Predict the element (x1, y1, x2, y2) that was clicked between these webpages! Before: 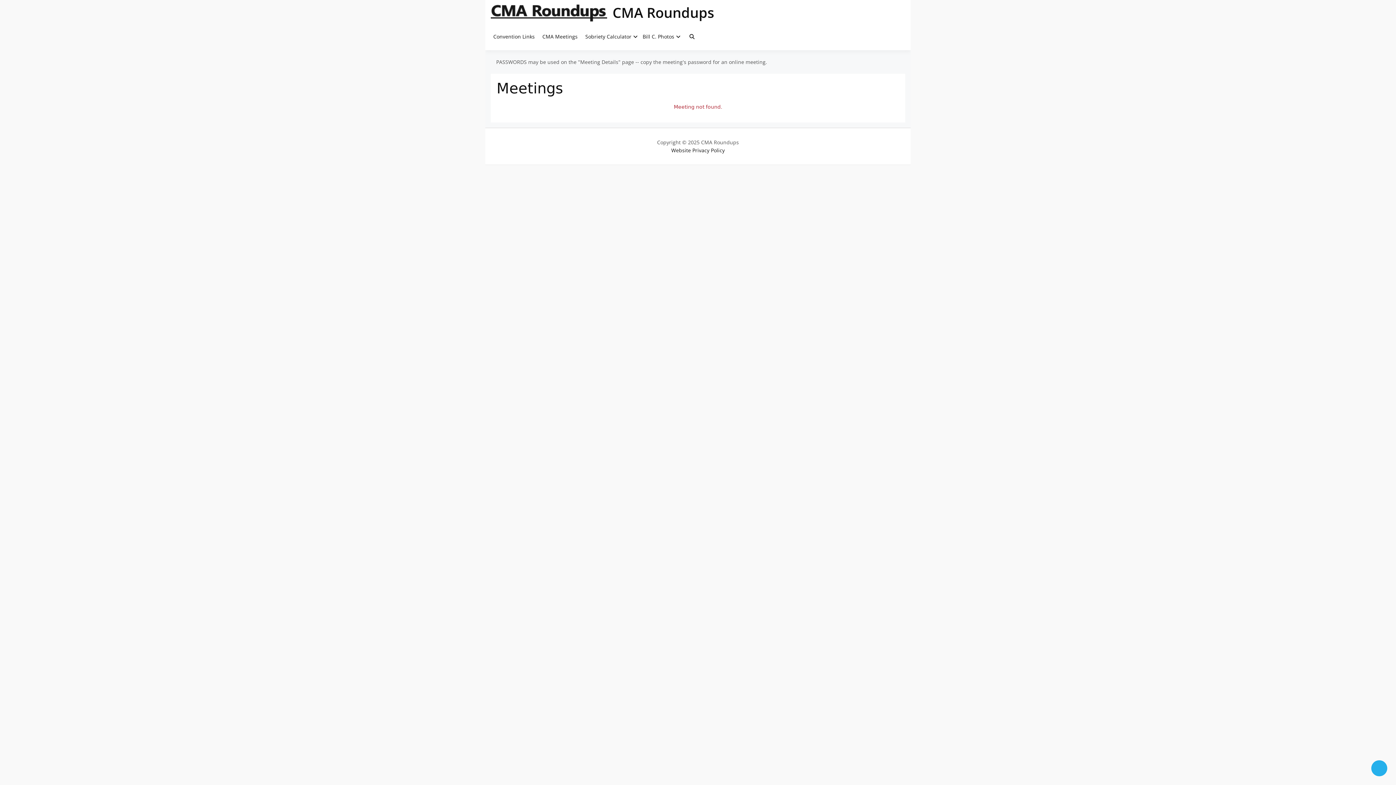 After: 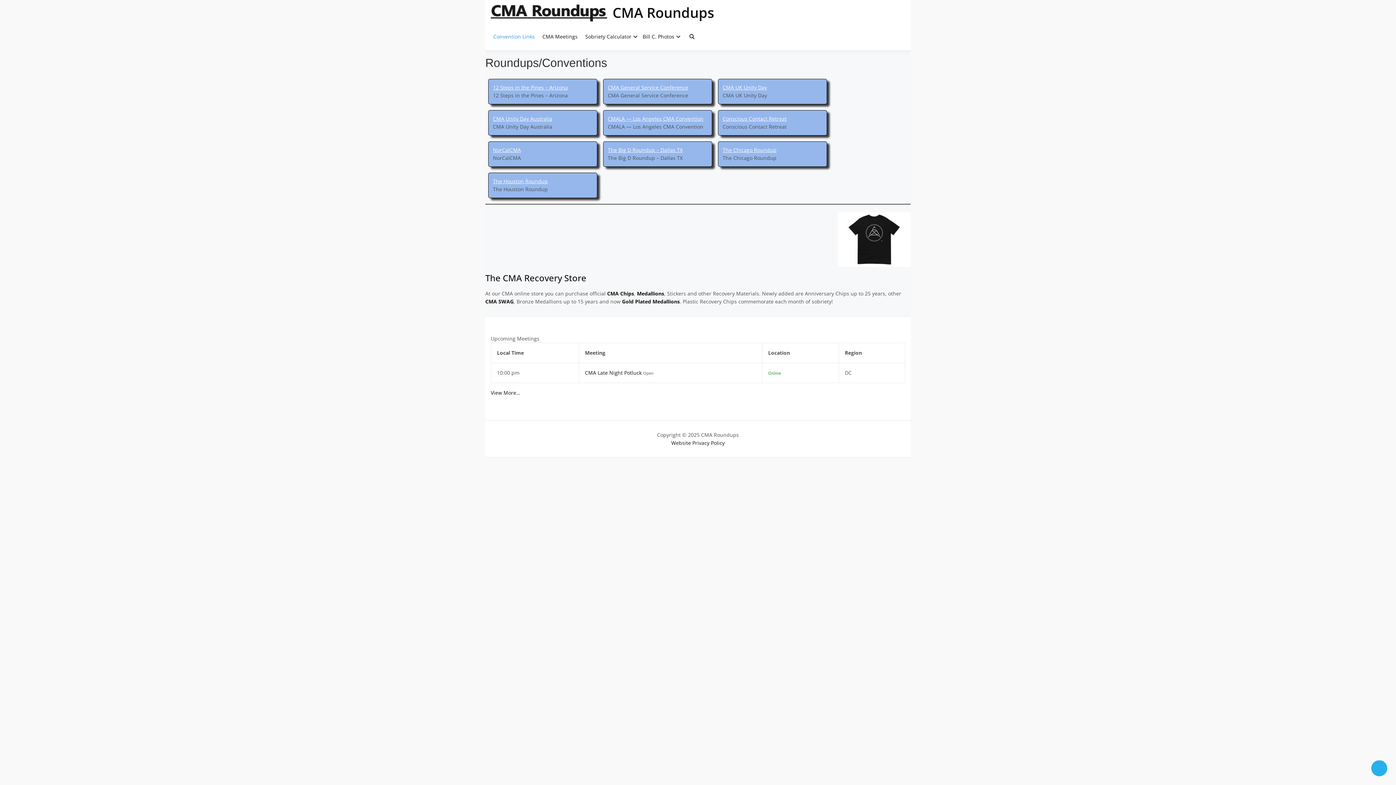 Action: label: Convention Links bbox: (490, 25, 537, 48)